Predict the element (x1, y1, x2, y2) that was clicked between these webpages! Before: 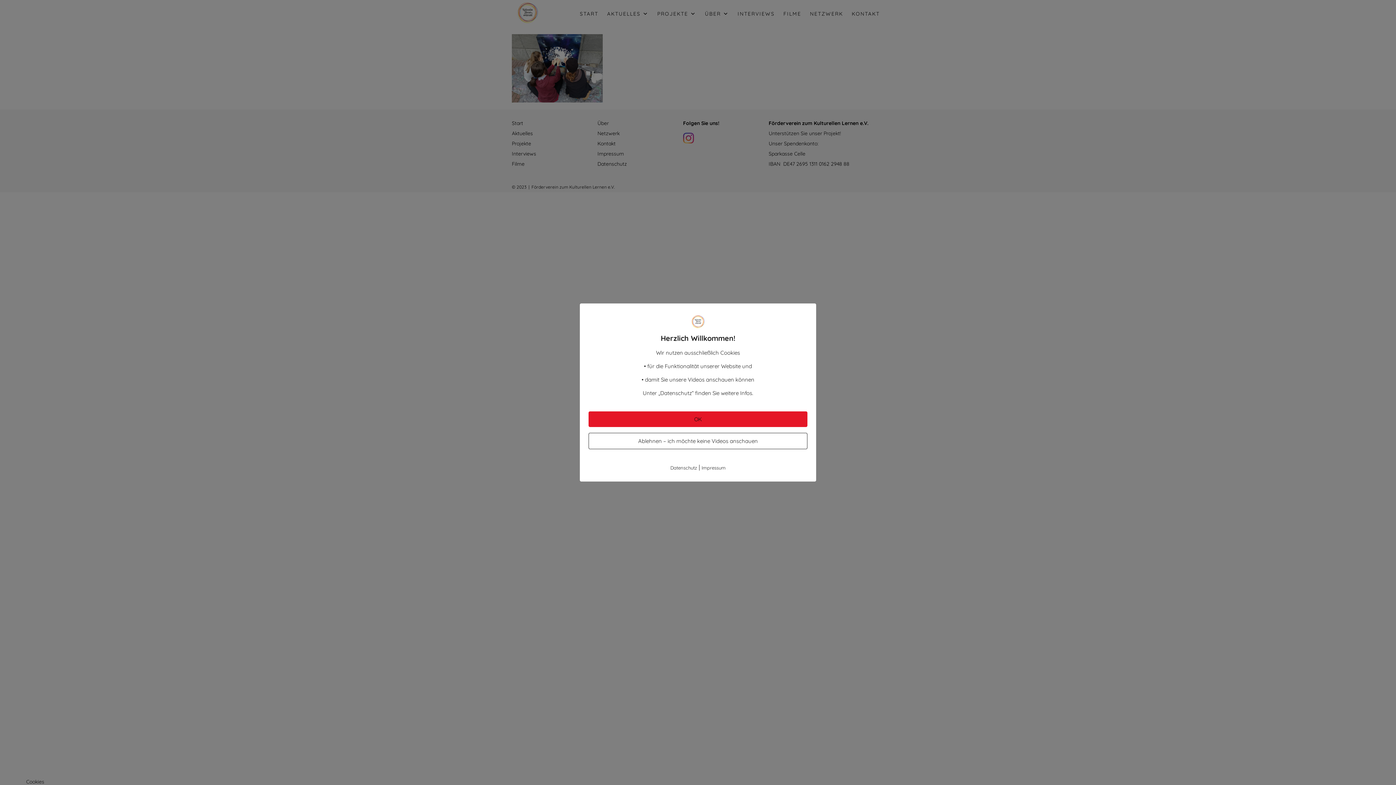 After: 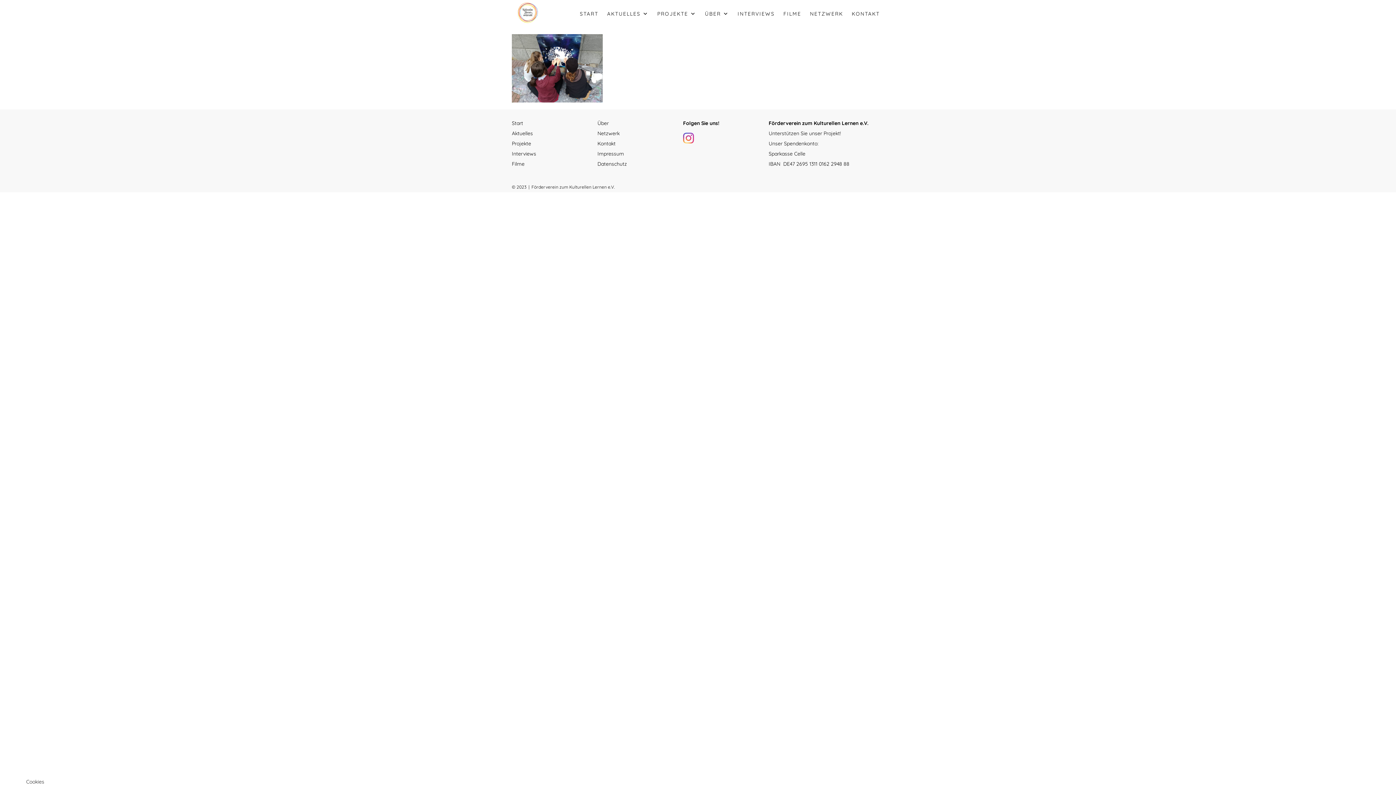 Action: bbox: (588, 411, 807, 427) label: OK